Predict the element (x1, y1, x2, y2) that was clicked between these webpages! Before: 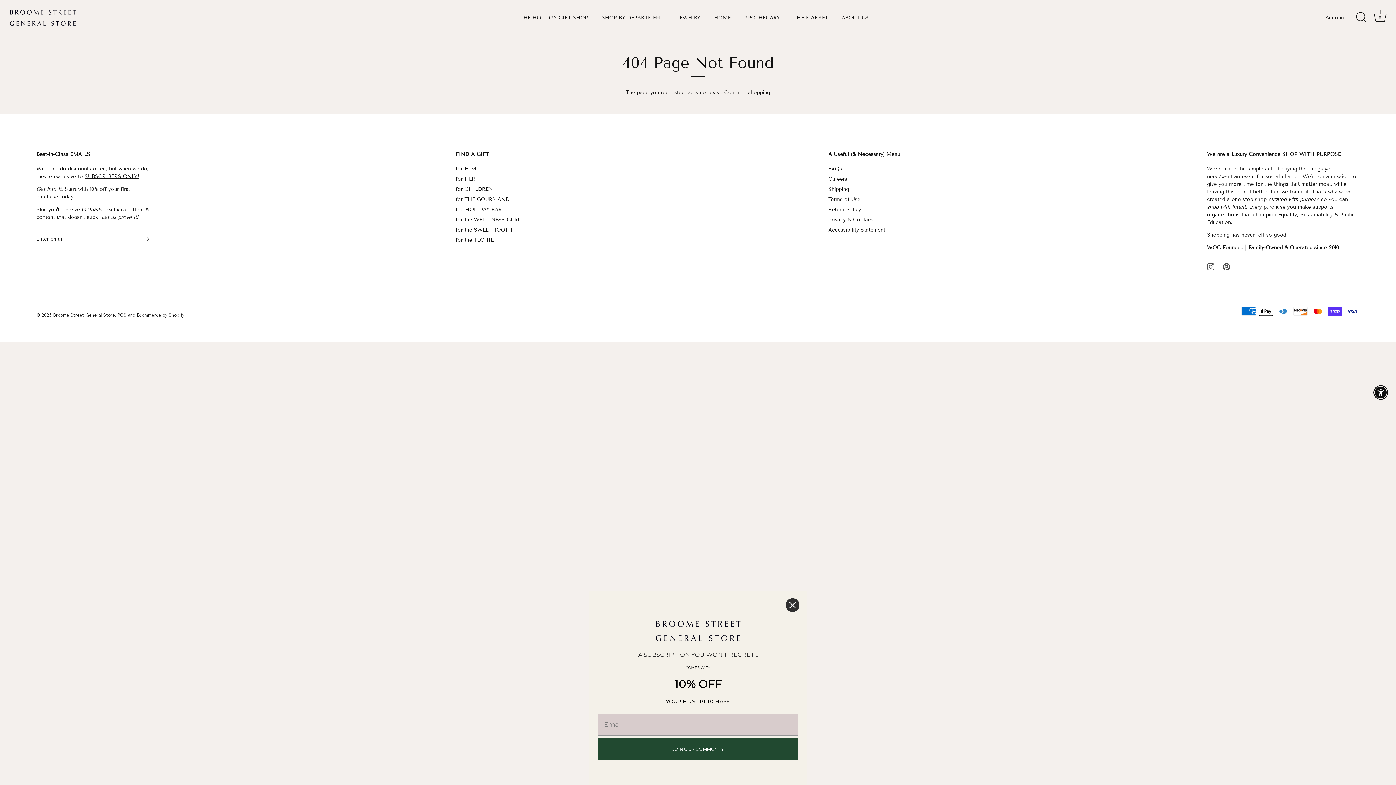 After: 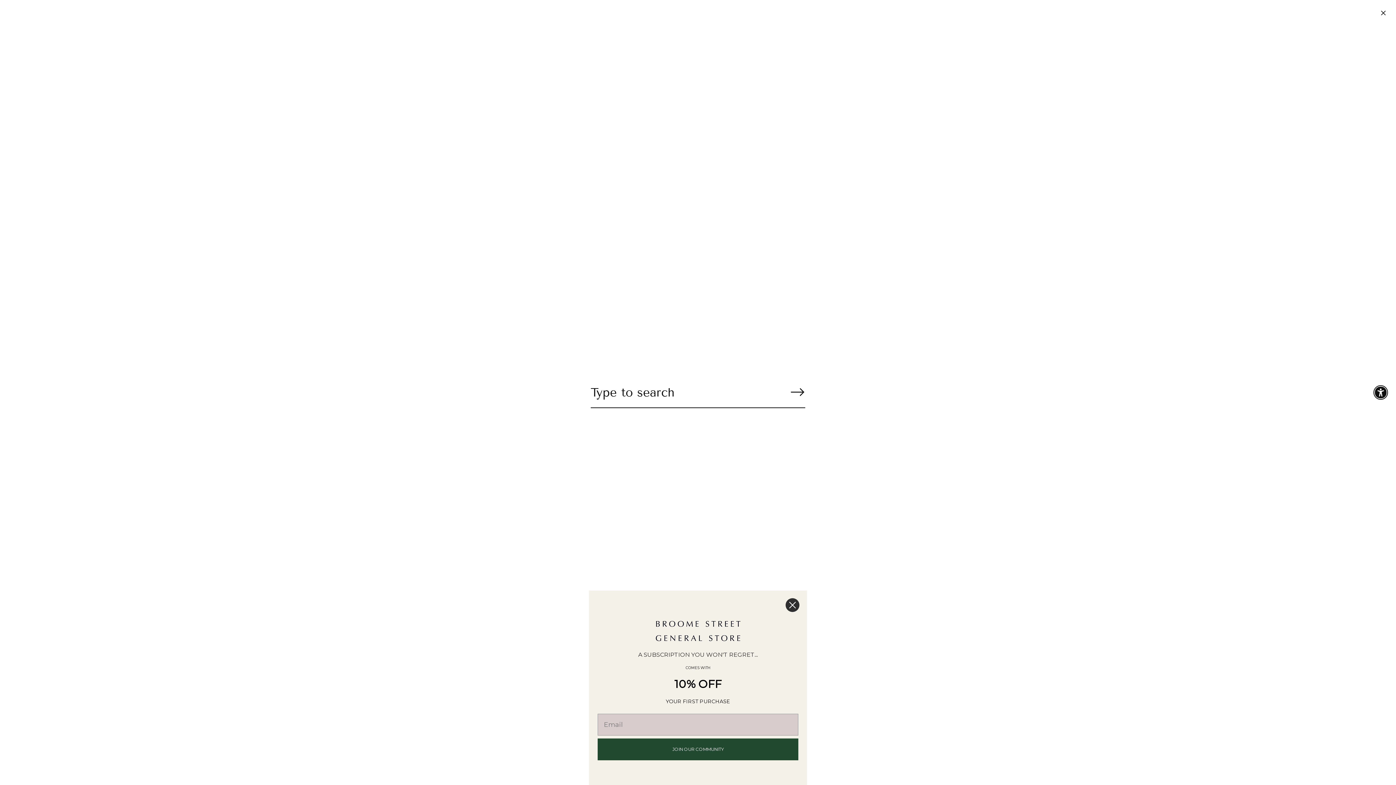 Action: label: Search bbox: (1353, 9, 1369, 25)